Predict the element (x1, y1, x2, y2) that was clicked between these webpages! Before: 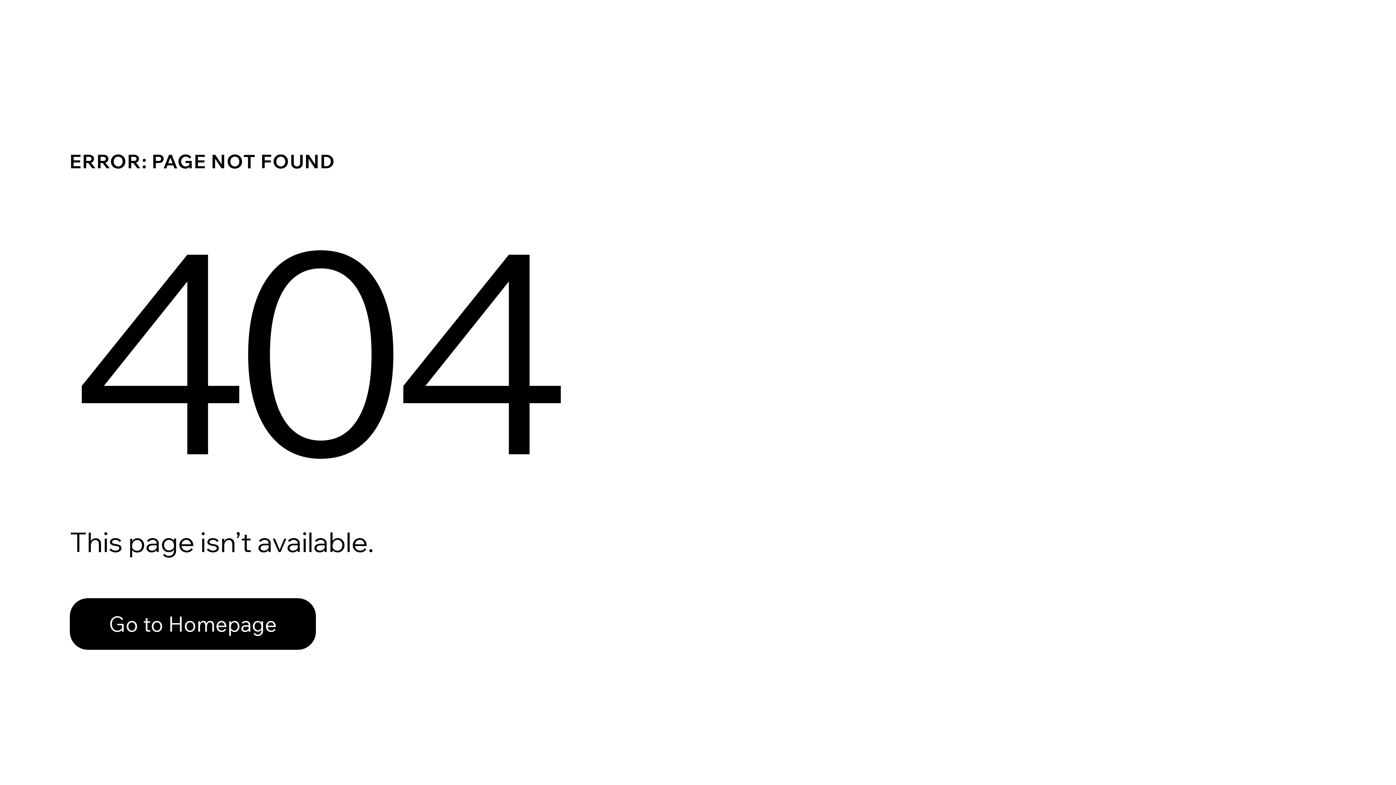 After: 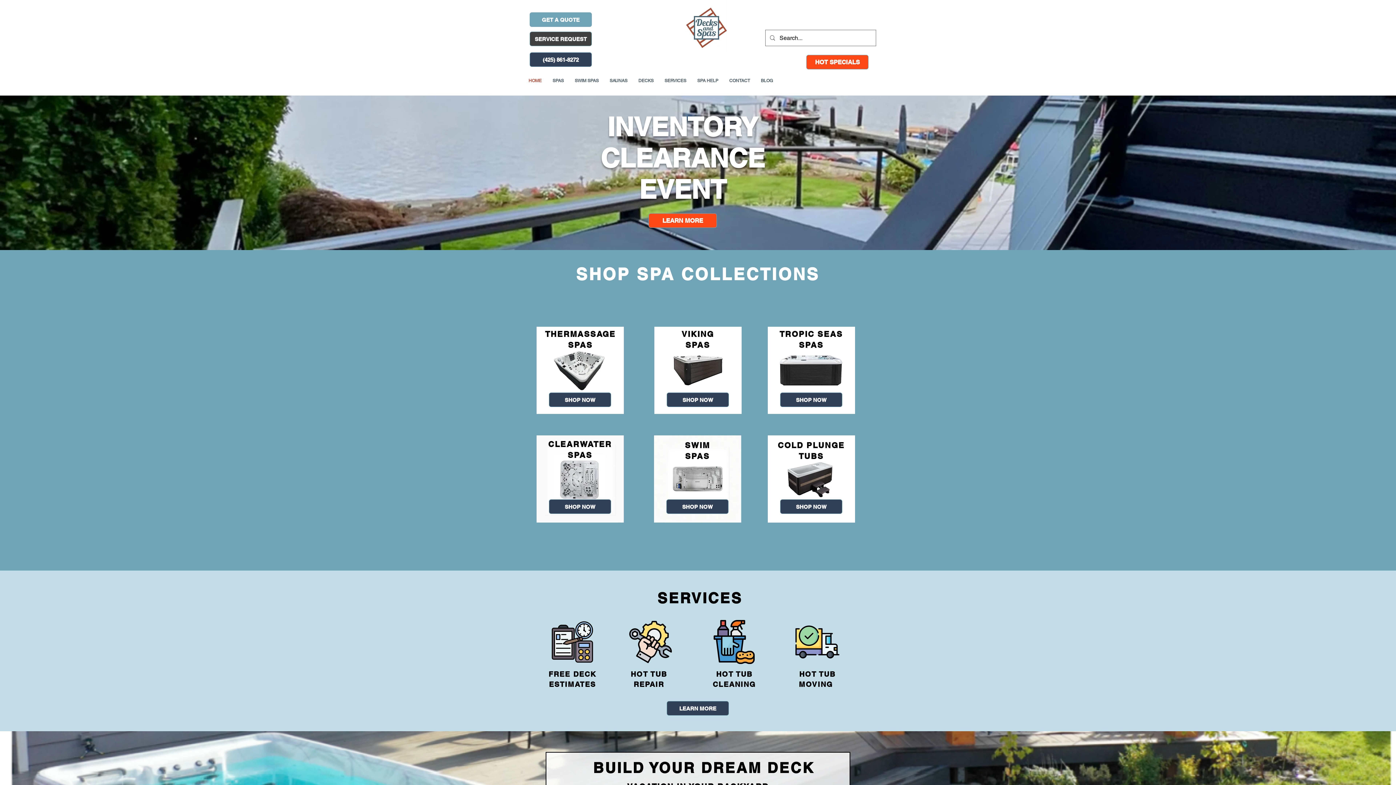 Action: label: Go to Homepage bbox: (69, 582, 768, 659)